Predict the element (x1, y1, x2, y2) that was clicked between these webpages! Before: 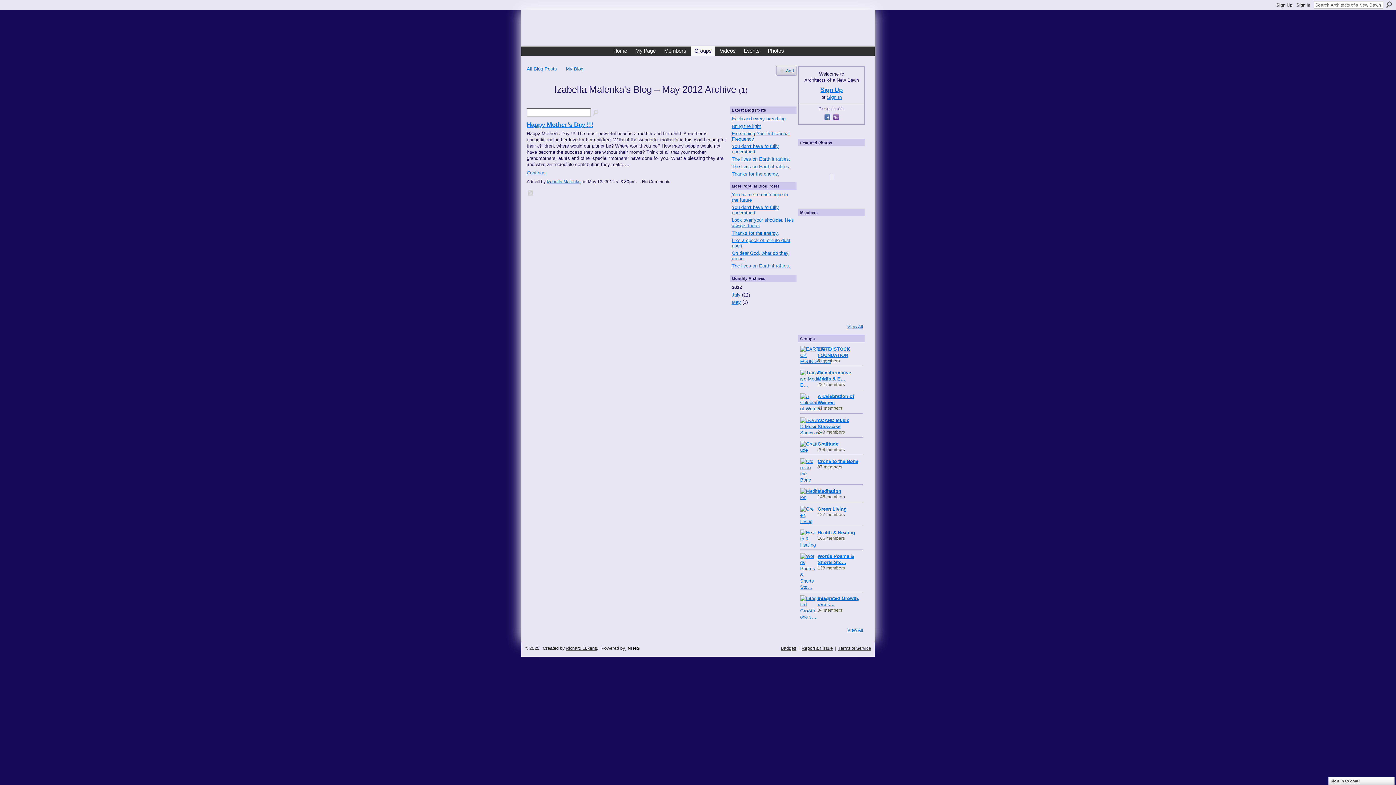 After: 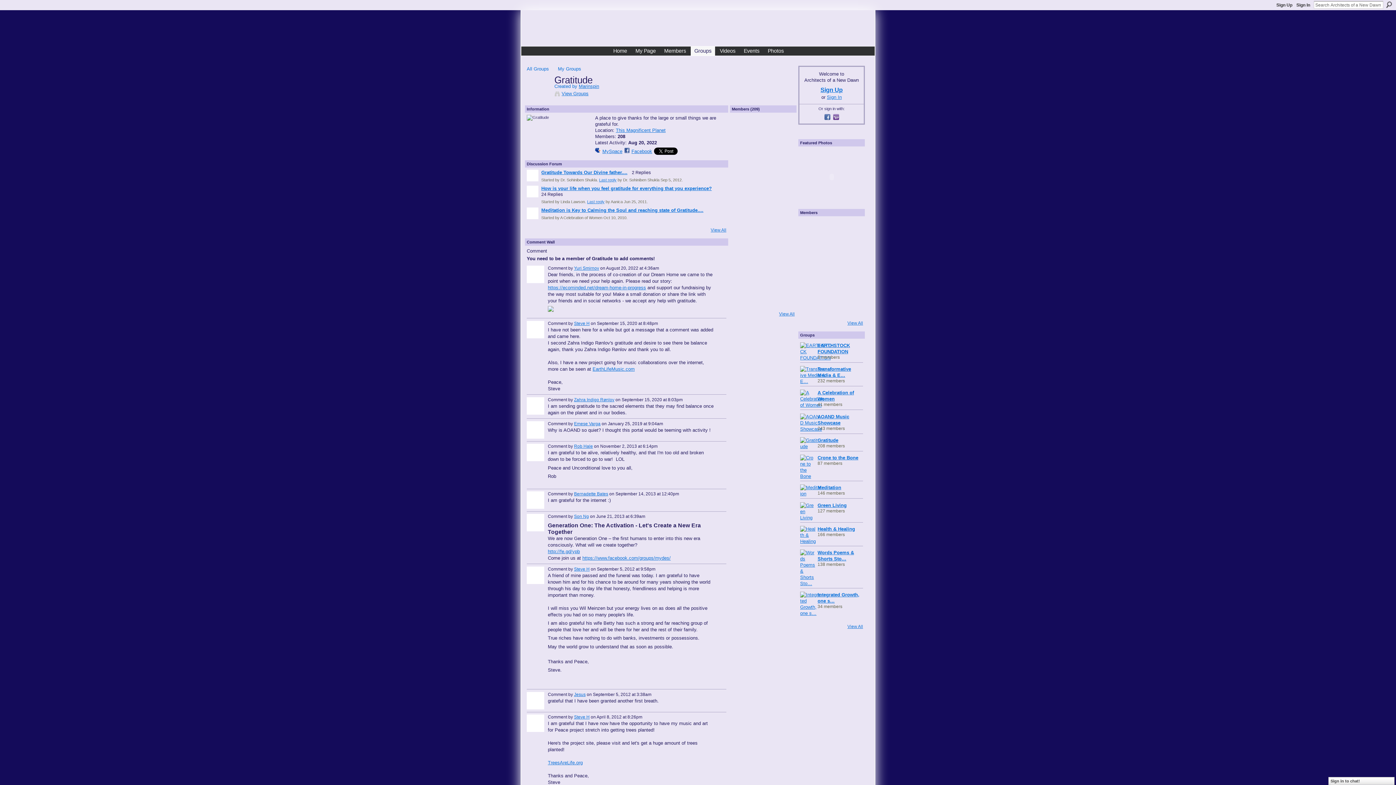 Action: bbox: (817, 441, 838, 446) label: Gratitude